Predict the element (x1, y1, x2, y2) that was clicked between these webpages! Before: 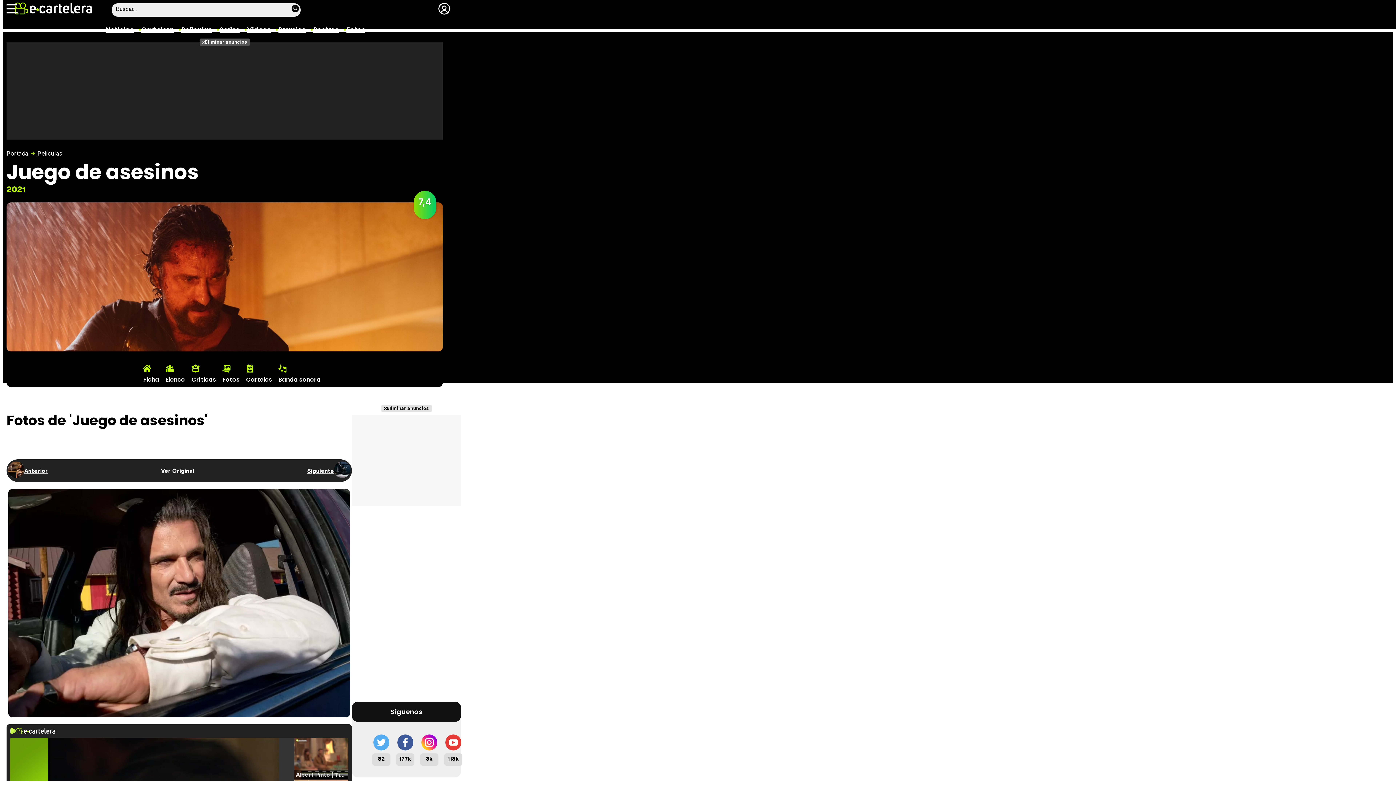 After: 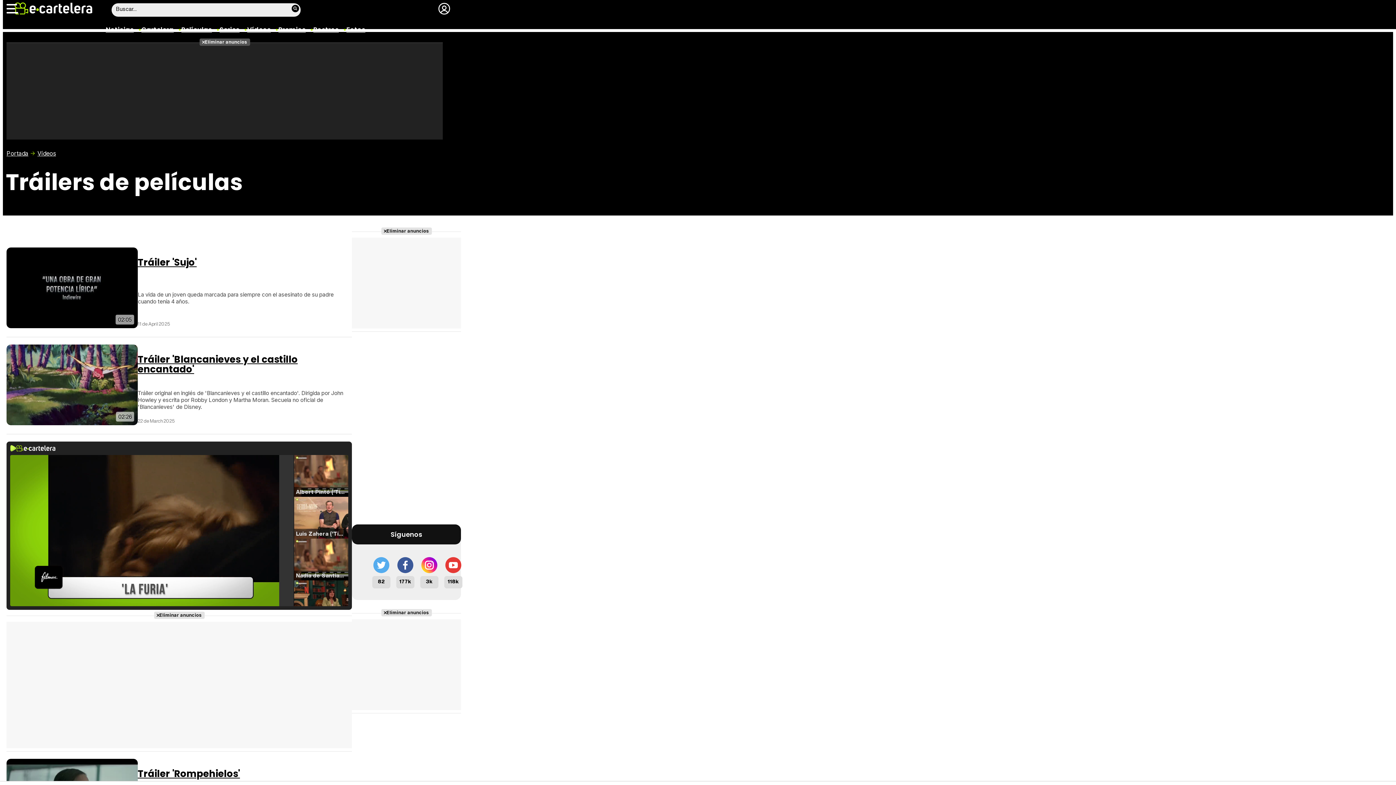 Action: label: Vídeos bbox: (247, 25, 270, 34)